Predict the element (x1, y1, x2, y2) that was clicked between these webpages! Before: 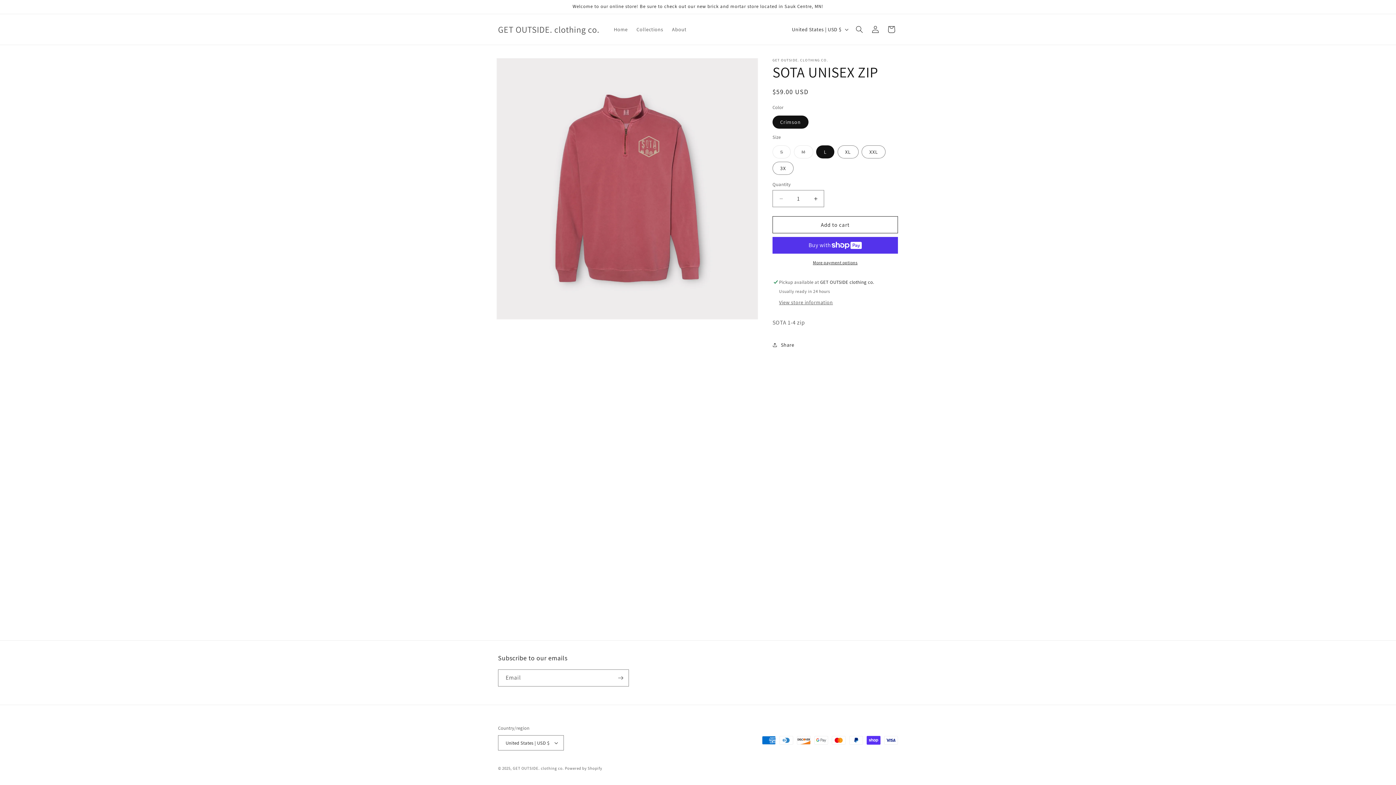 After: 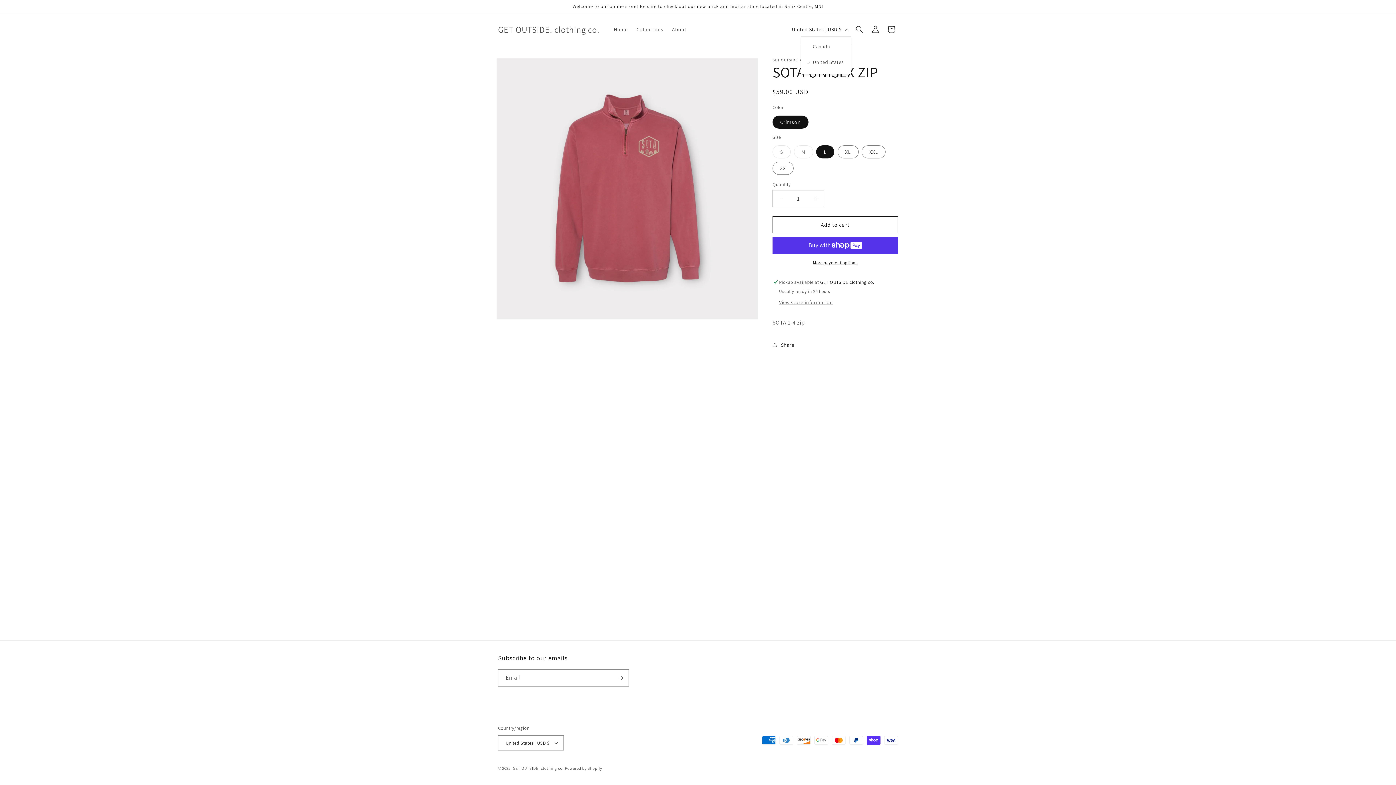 Action: bbox: (787, 22, 851, 36) label: United States | USD $